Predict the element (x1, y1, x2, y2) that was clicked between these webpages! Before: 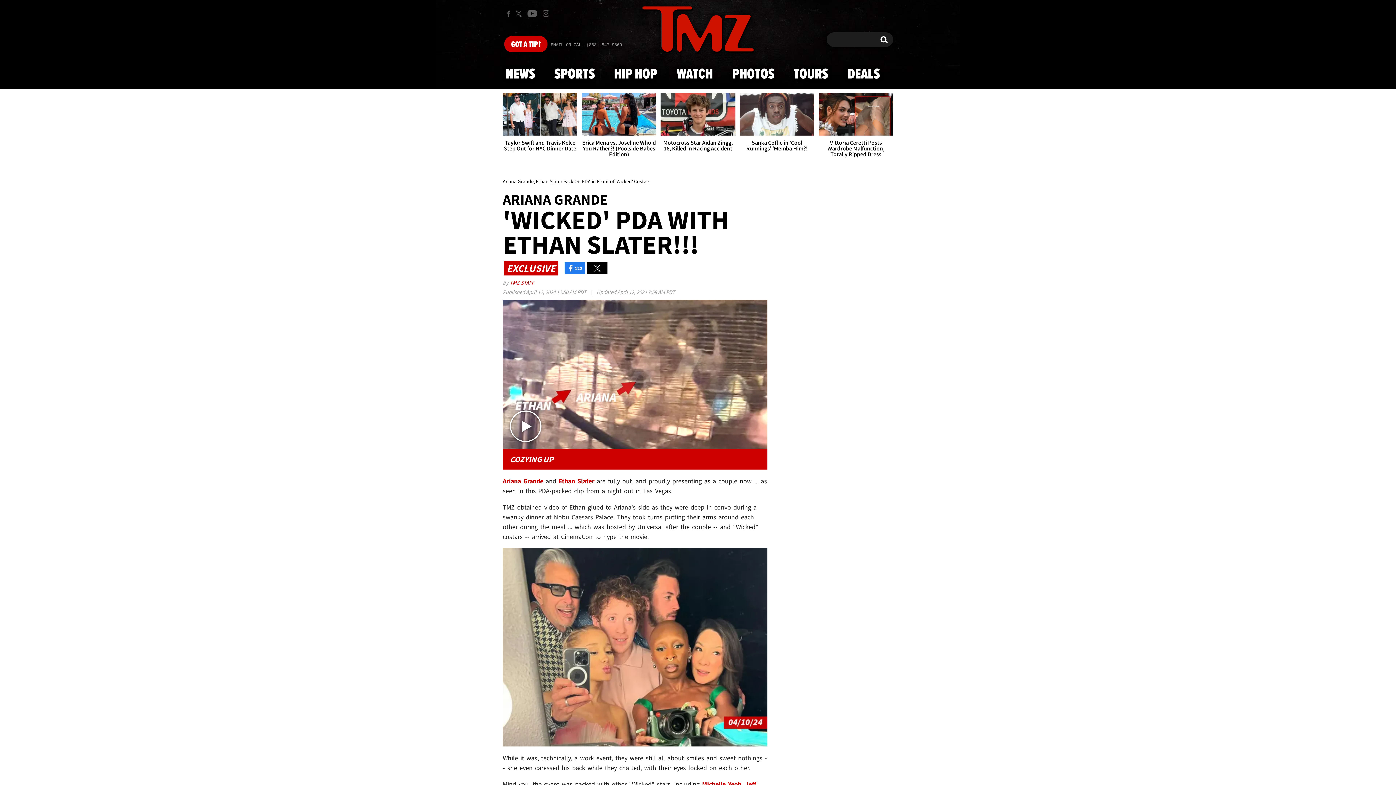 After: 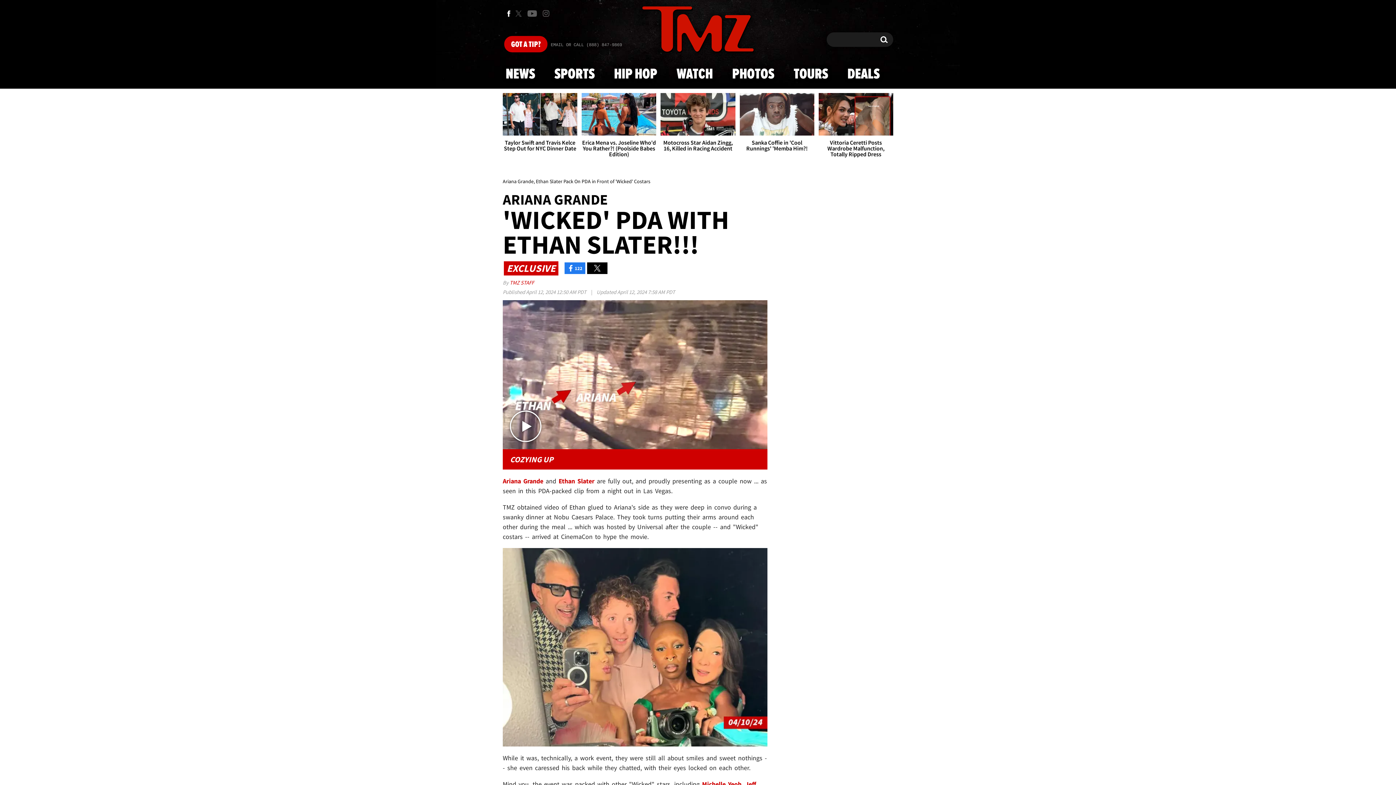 Action: bbox: (502, 6, 514, 20) label: TMZ on Facebook